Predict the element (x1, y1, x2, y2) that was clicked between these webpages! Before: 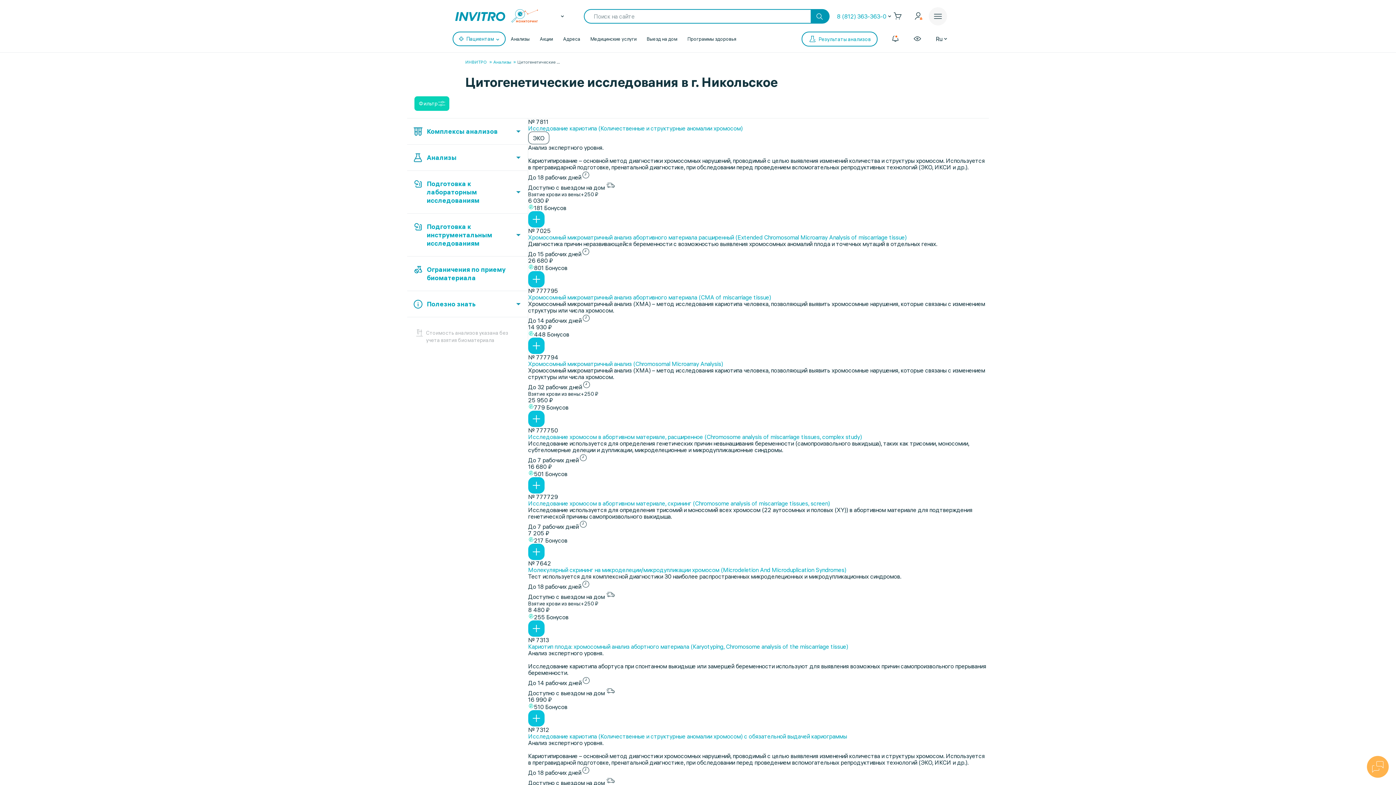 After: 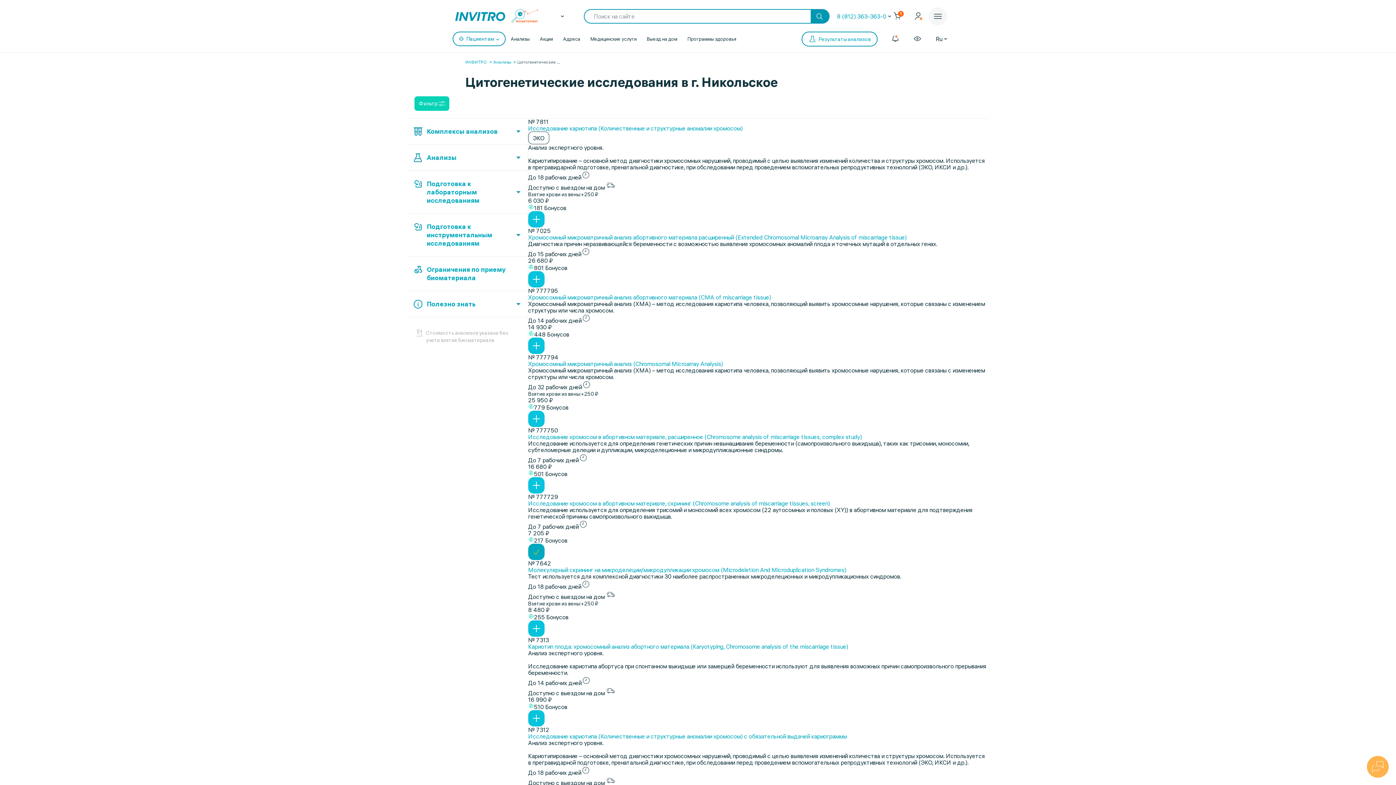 Action: bbox: (528, 544, 544, 560)